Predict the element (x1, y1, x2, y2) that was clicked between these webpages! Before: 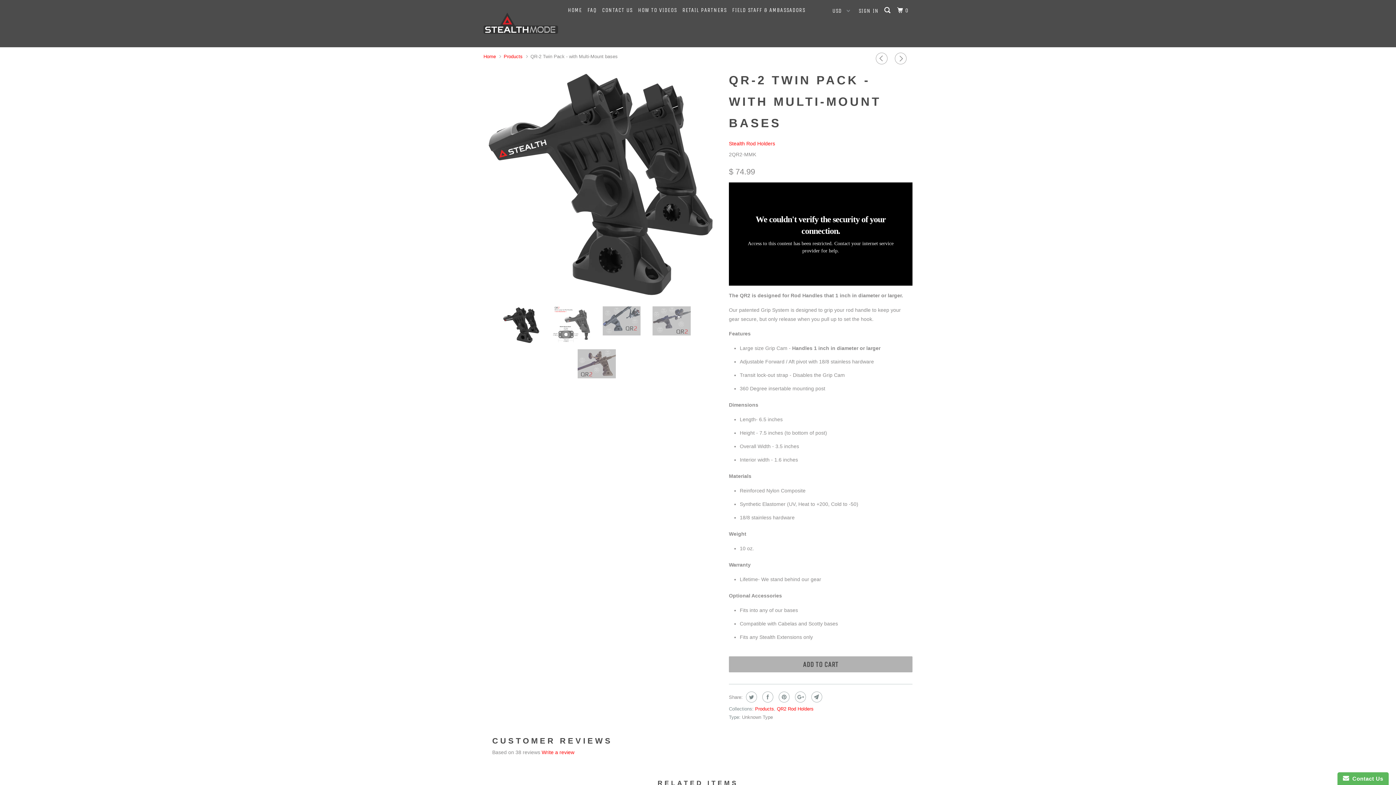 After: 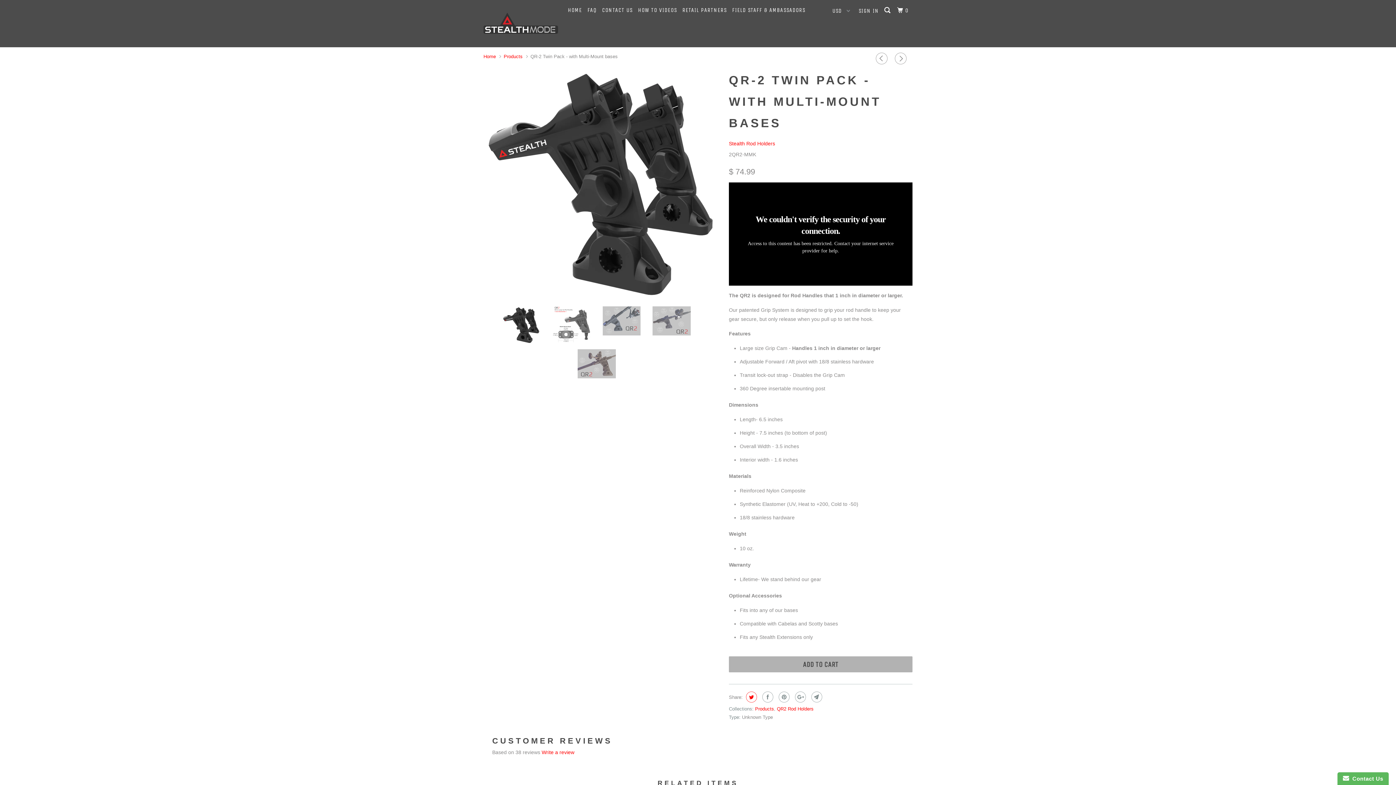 Action: bbox: (744, 692, 757, 702)